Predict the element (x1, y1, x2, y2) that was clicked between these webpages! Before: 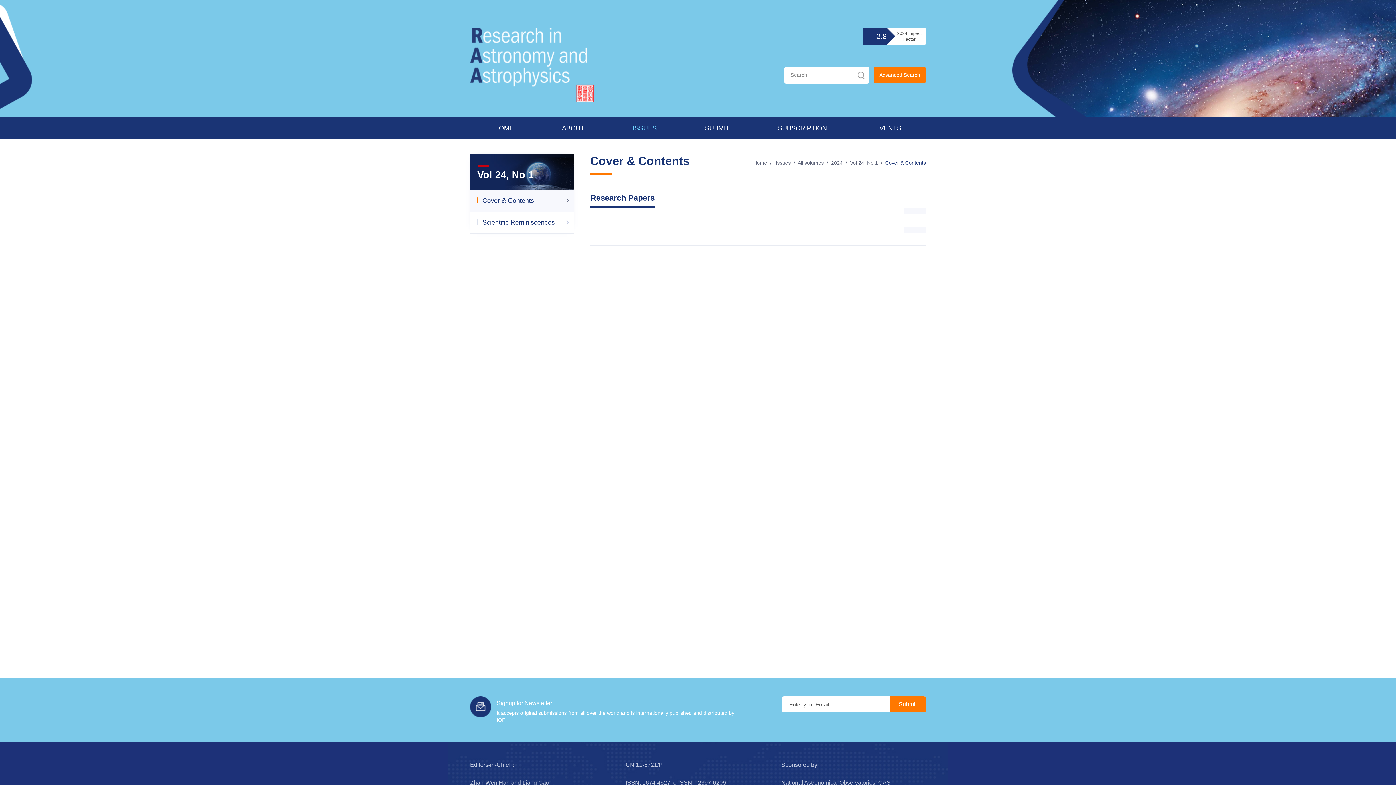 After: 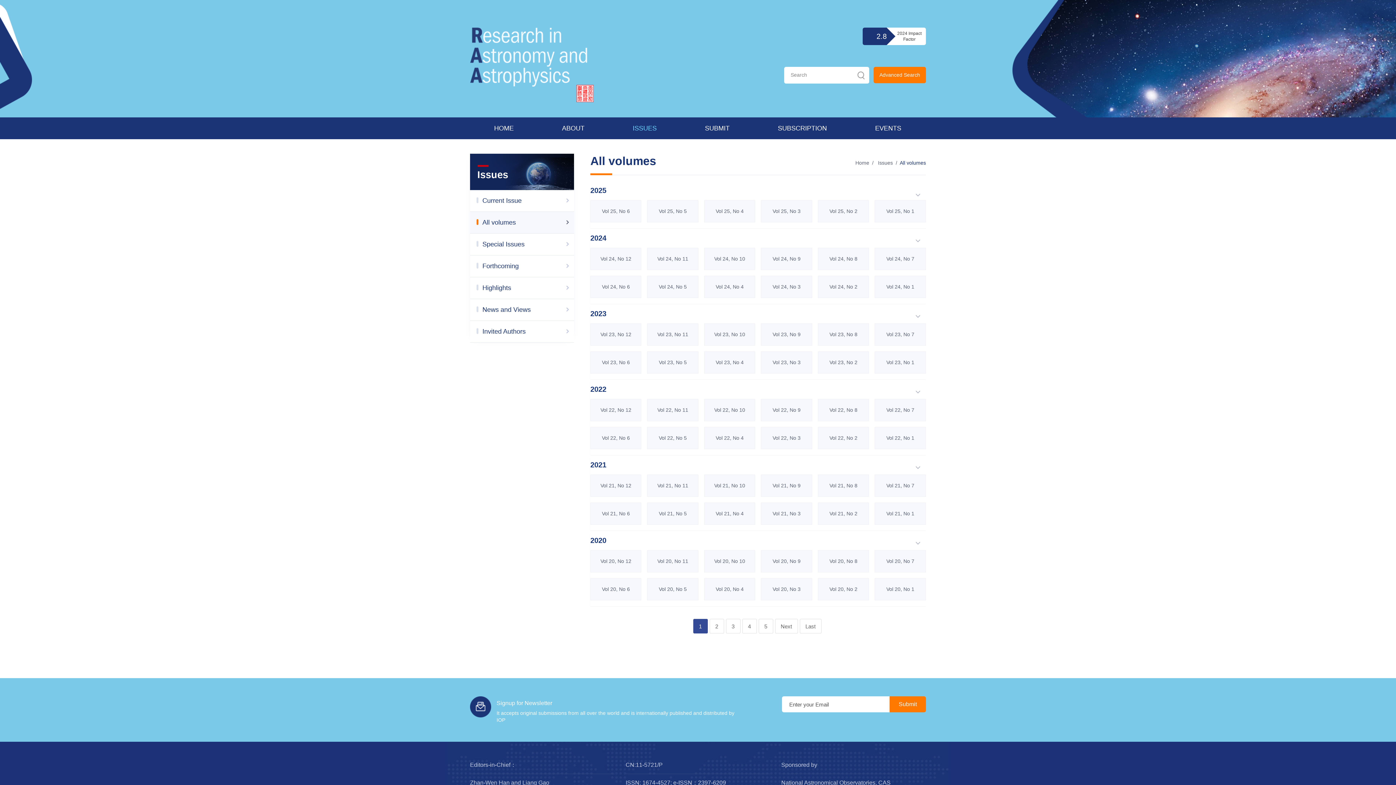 Action: bbox: (831, 160, 842, 165) label: 2024